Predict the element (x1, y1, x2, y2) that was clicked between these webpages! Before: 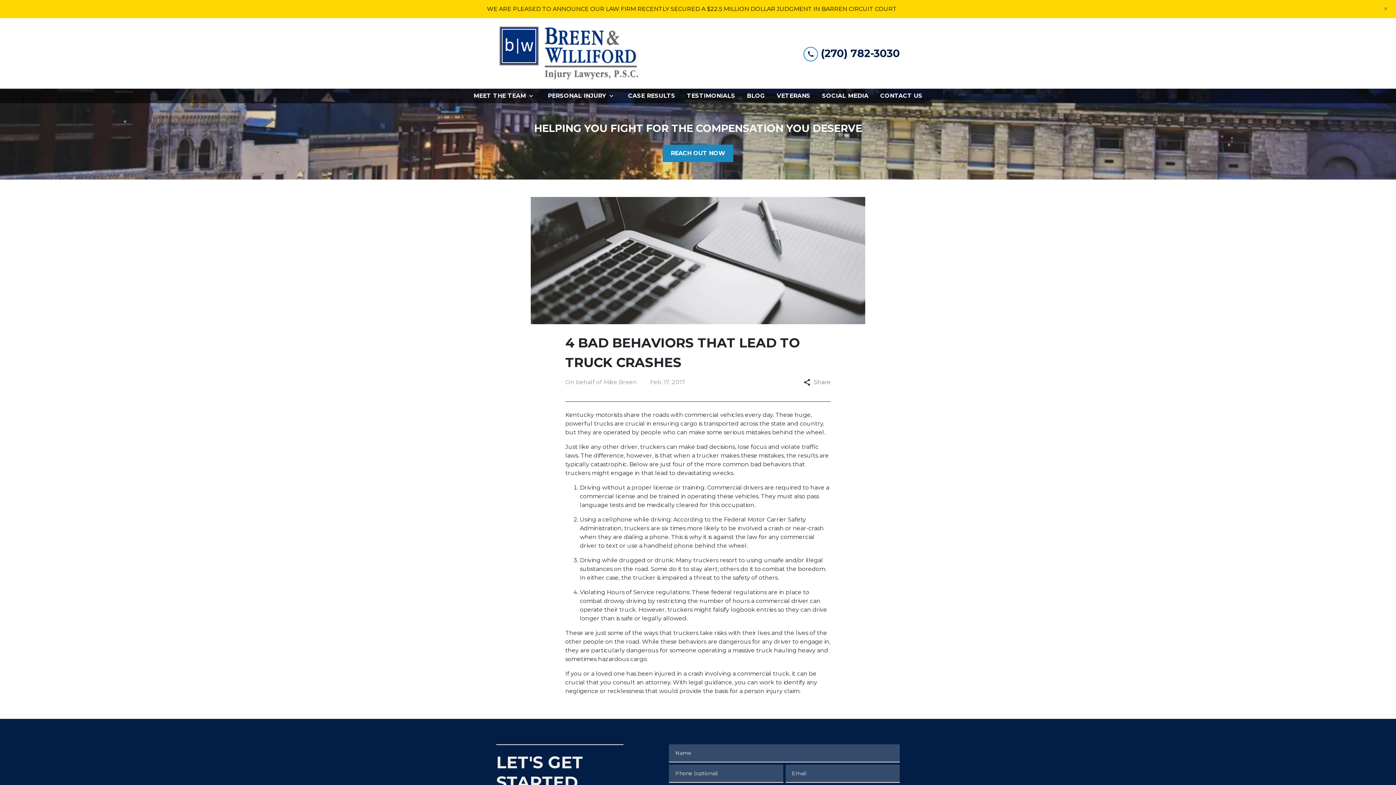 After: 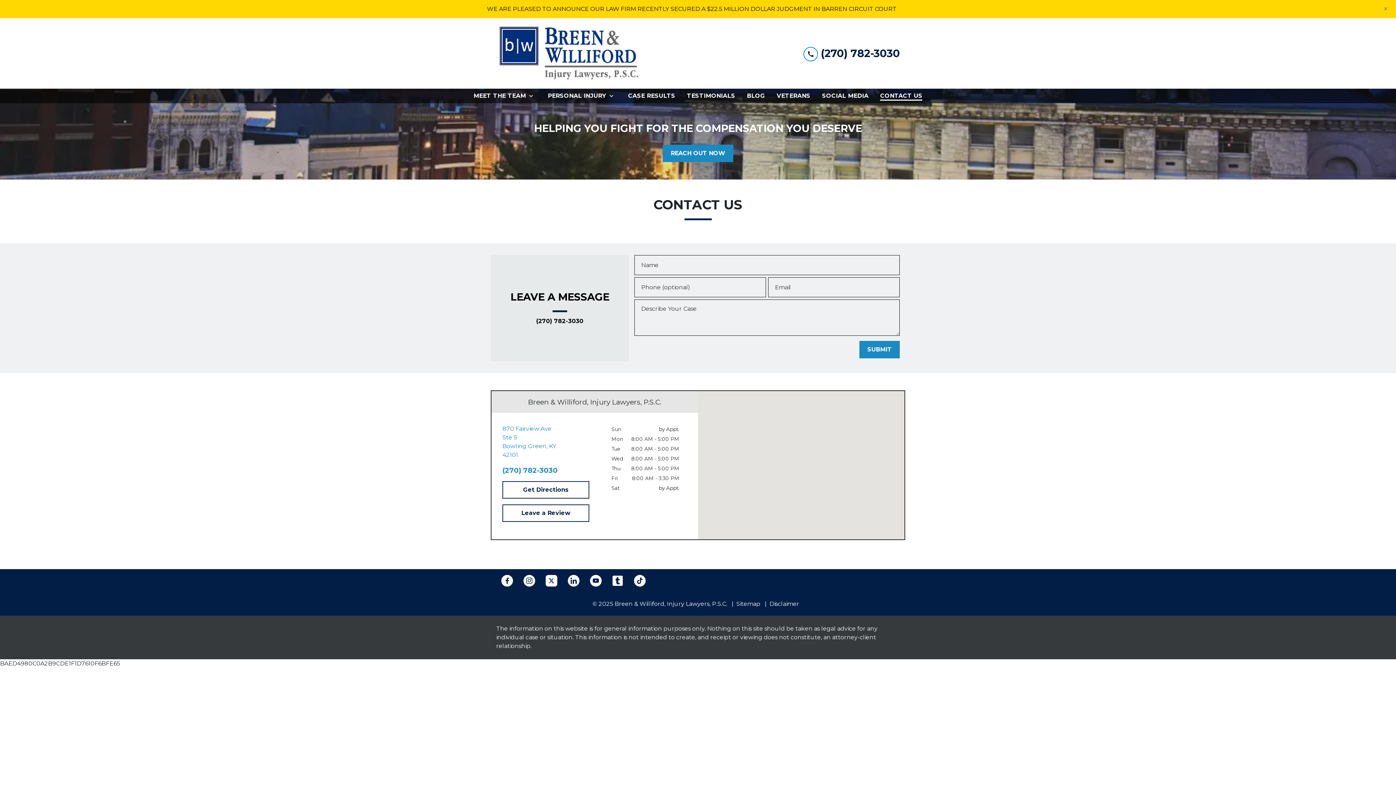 Action: bbox: (877, 88, 925, 103) label: Contact Us